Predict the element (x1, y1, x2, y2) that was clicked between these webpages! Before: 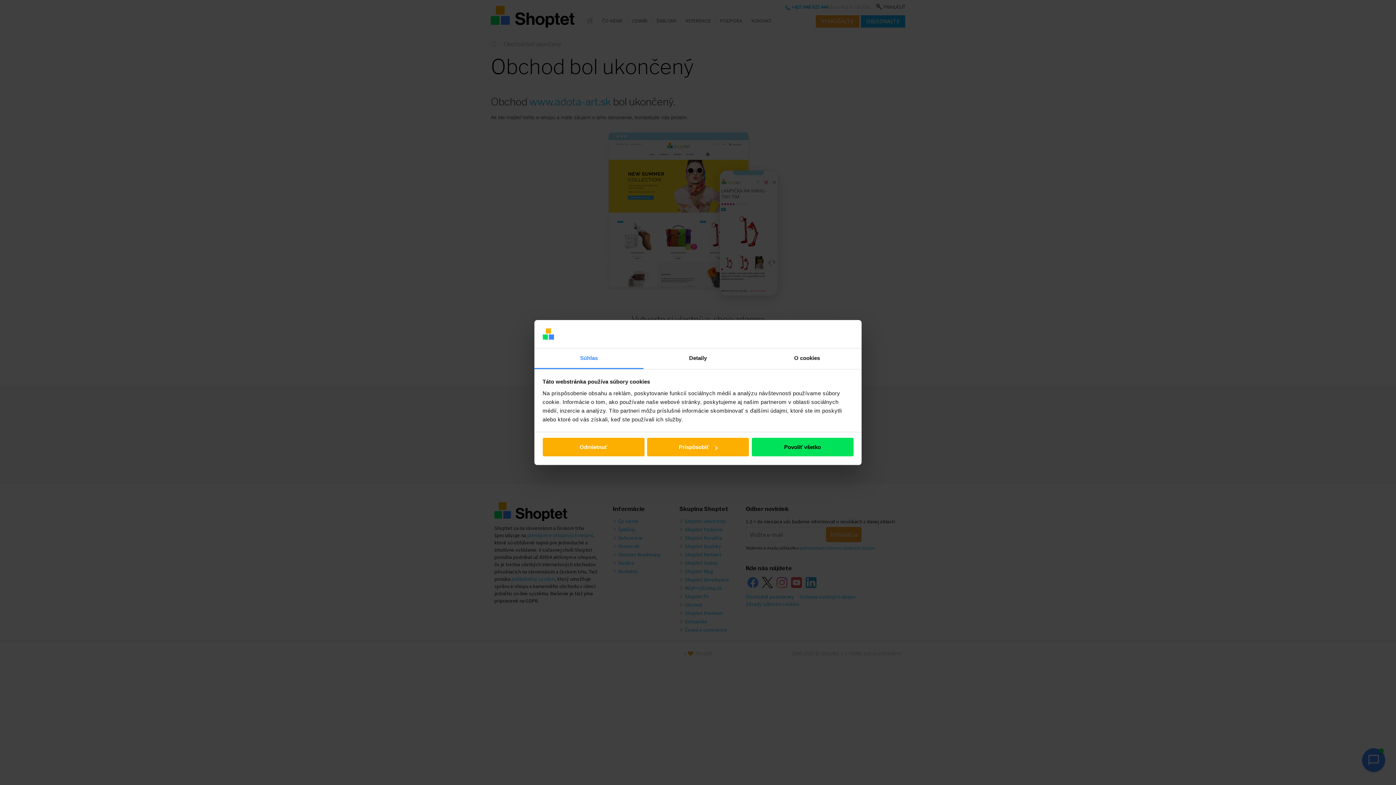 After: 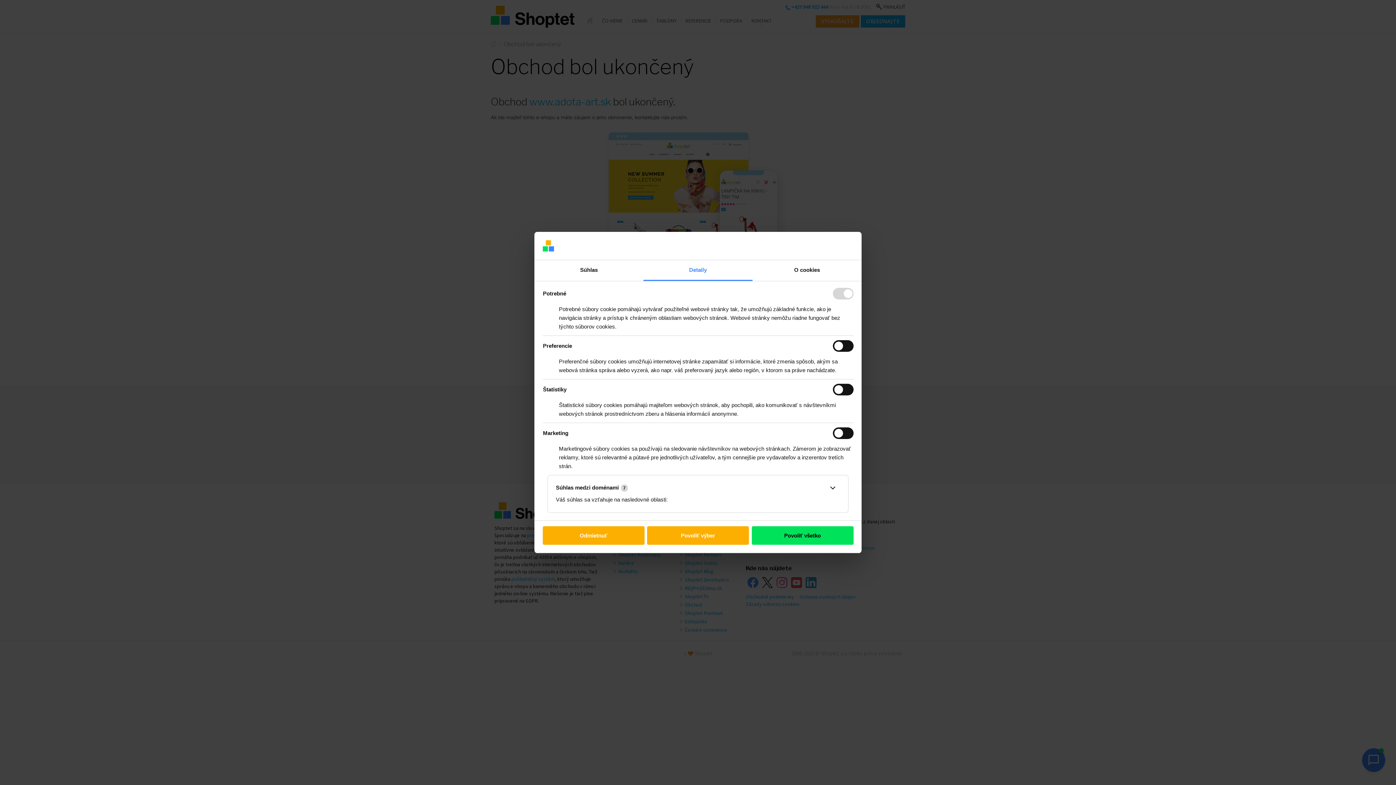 Action: bbox: (647, 438, 749, 456) label: Prispôsobiť